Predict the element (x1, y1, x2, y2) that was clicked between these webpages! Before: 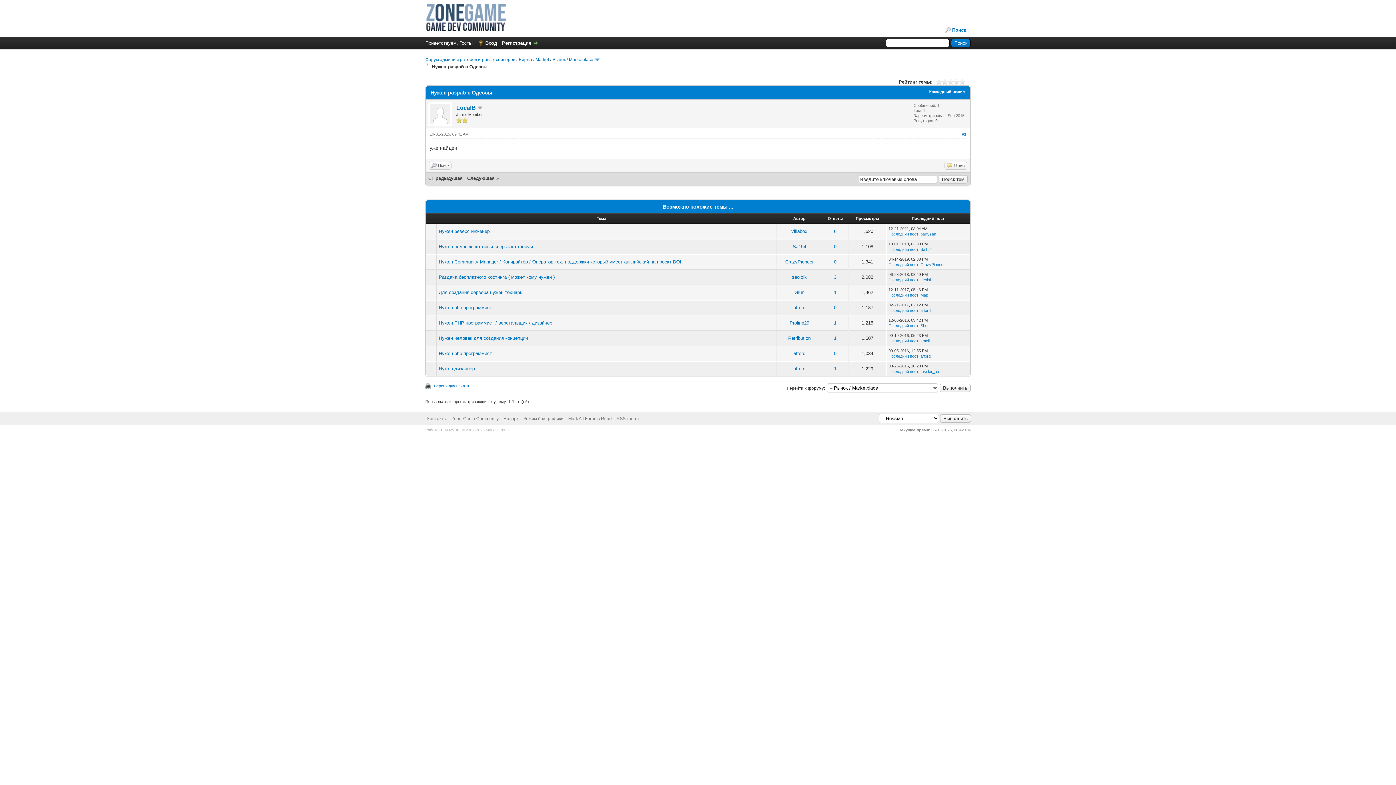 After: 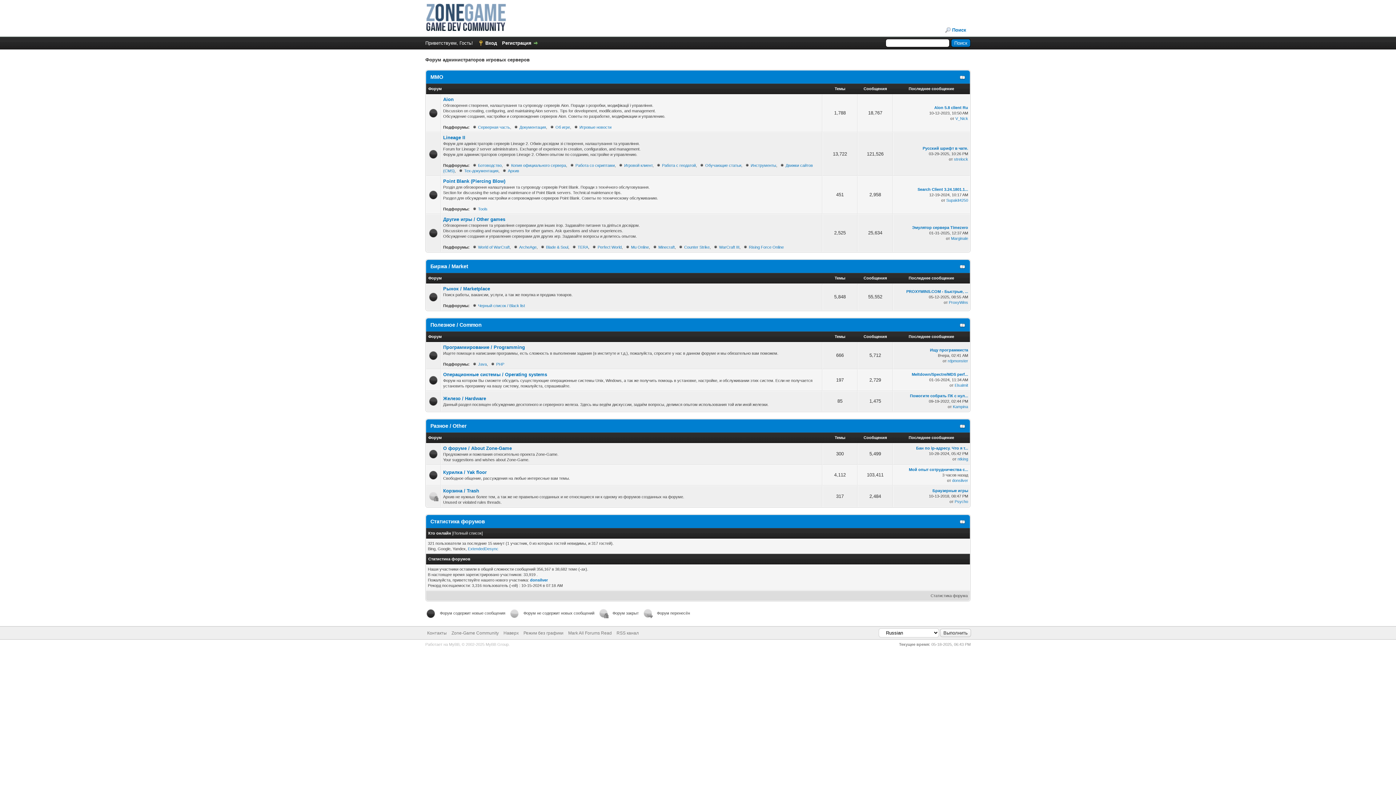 Action: label: Zone-Game Community bbox: (451, 416, 498, 421)